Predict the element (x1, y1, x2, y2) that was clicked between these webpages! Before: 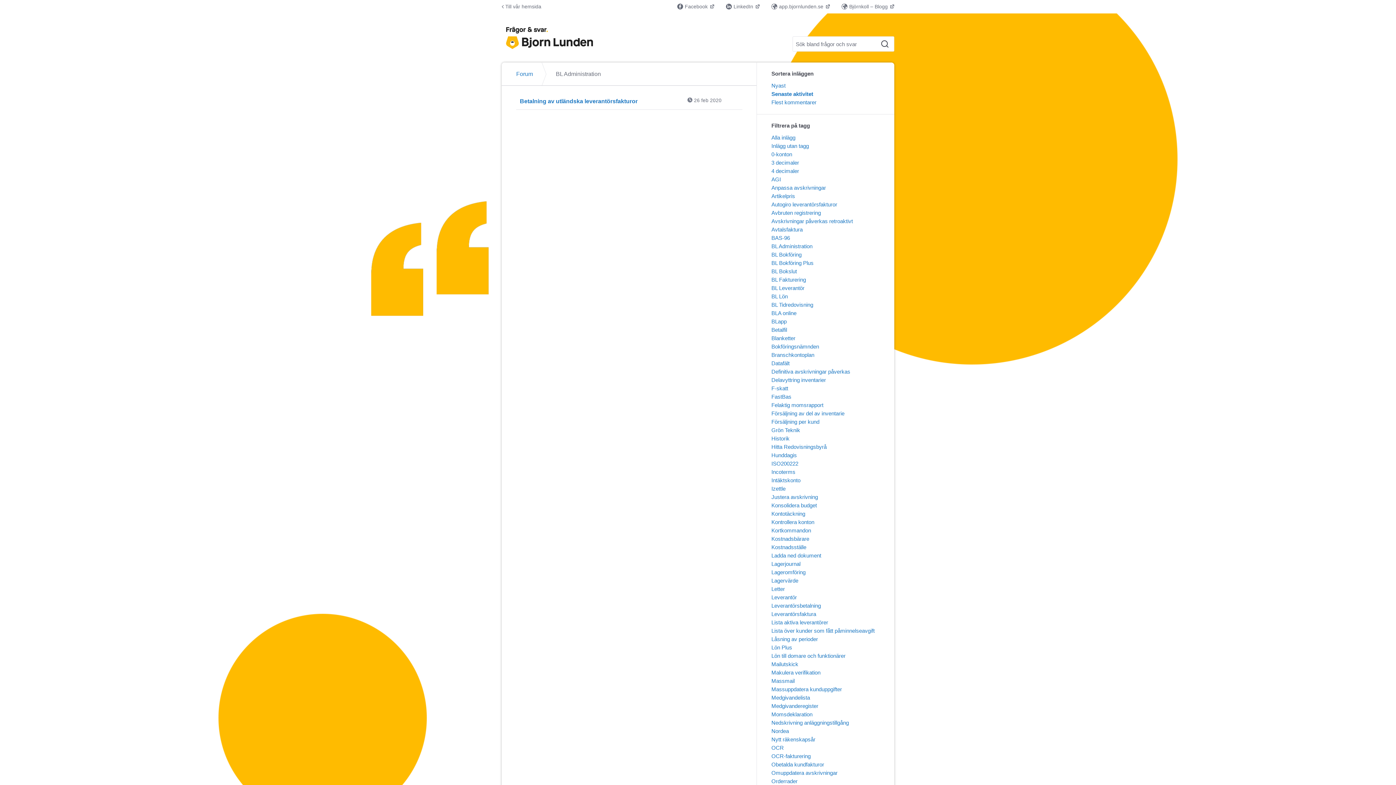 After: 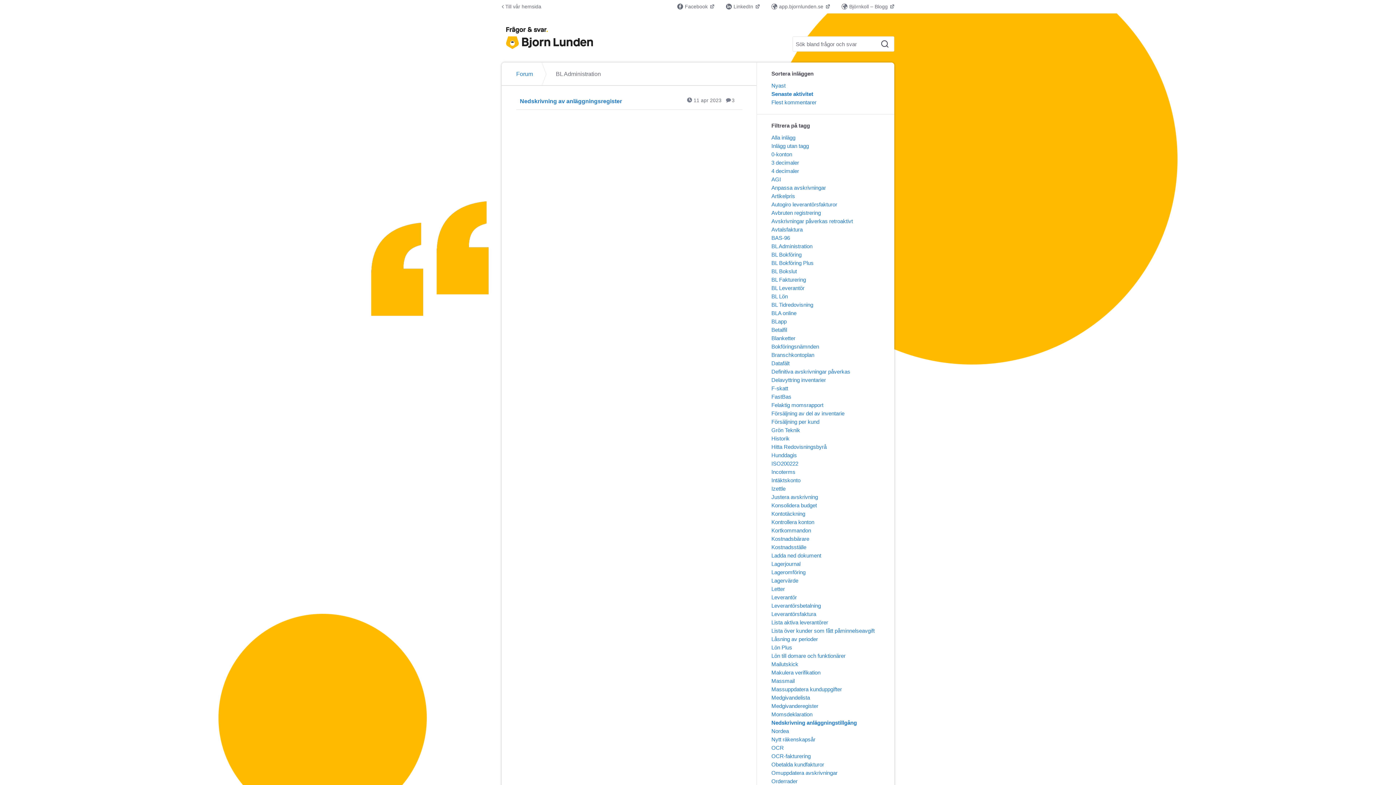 Action: label: Nedskrivning anläggningstillgång bbox: (771, 720, 849, 726)